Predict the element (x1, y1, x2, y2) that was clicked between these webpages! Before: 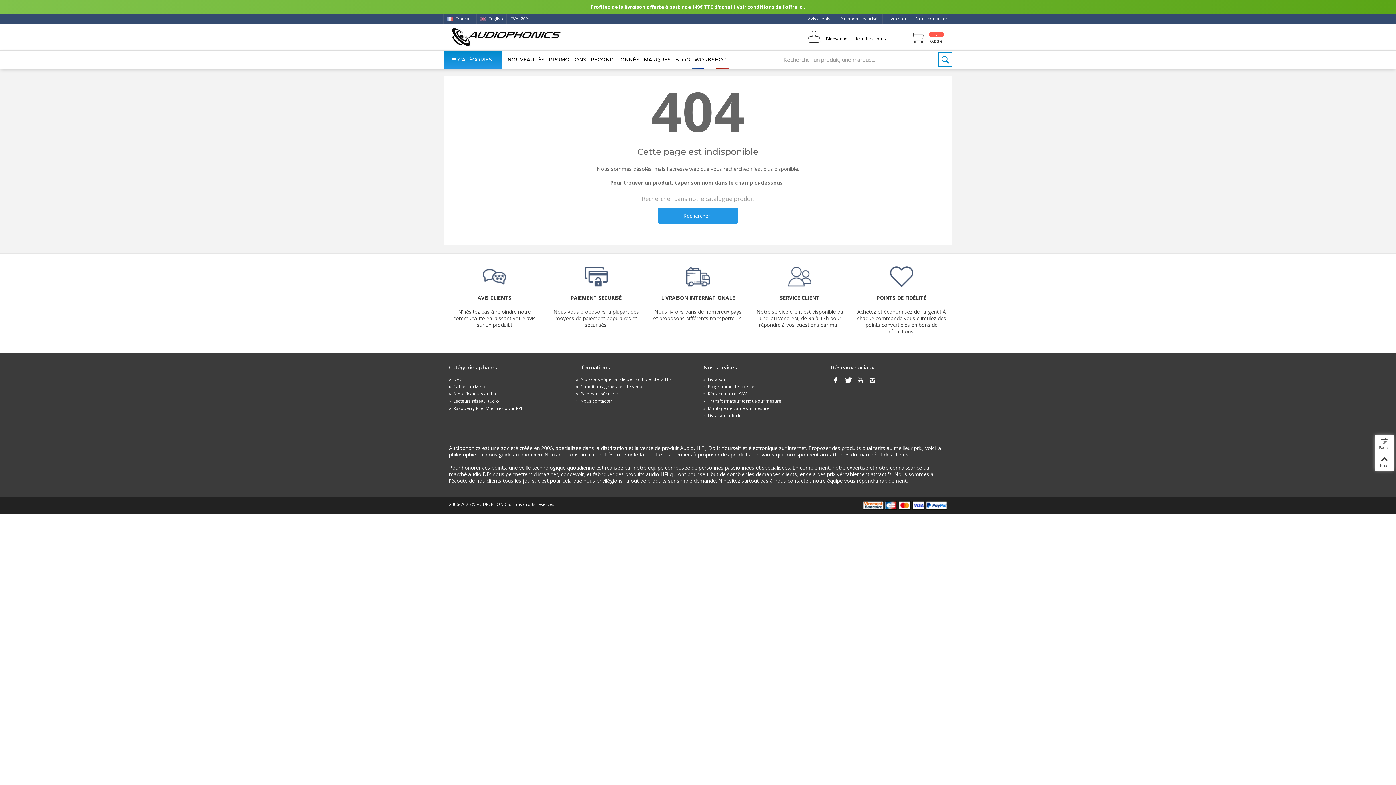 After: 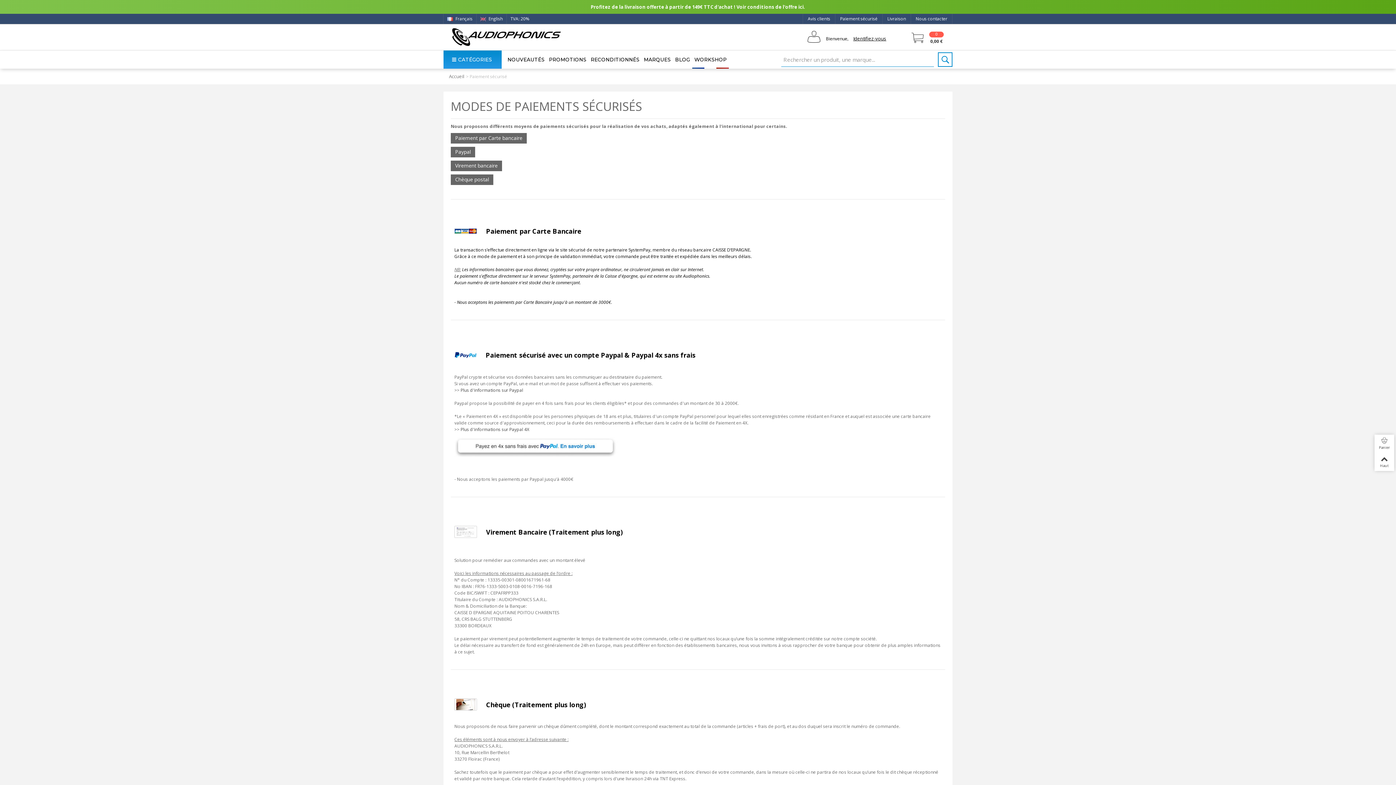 Action: label: Paiement sécurisé bbox: (835, 13, 882, 24)